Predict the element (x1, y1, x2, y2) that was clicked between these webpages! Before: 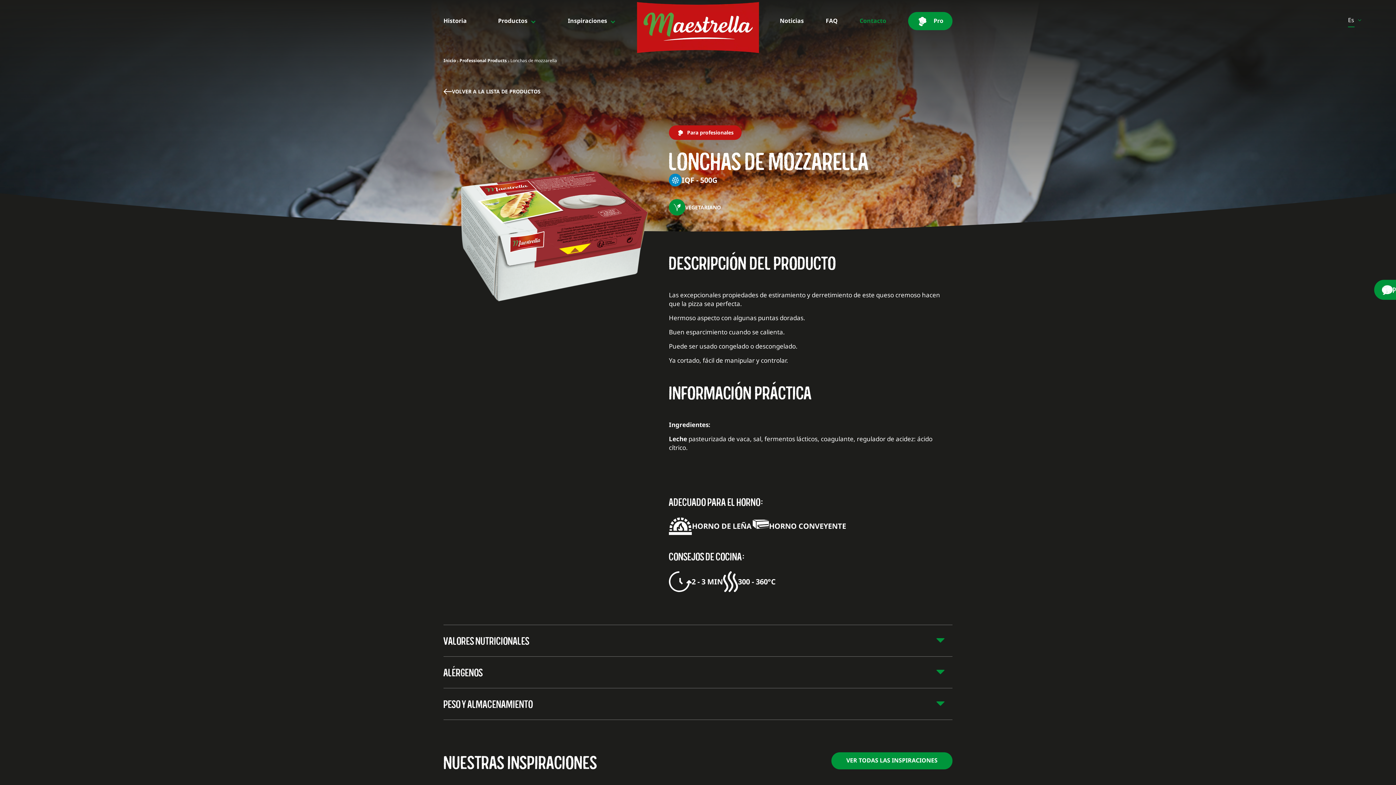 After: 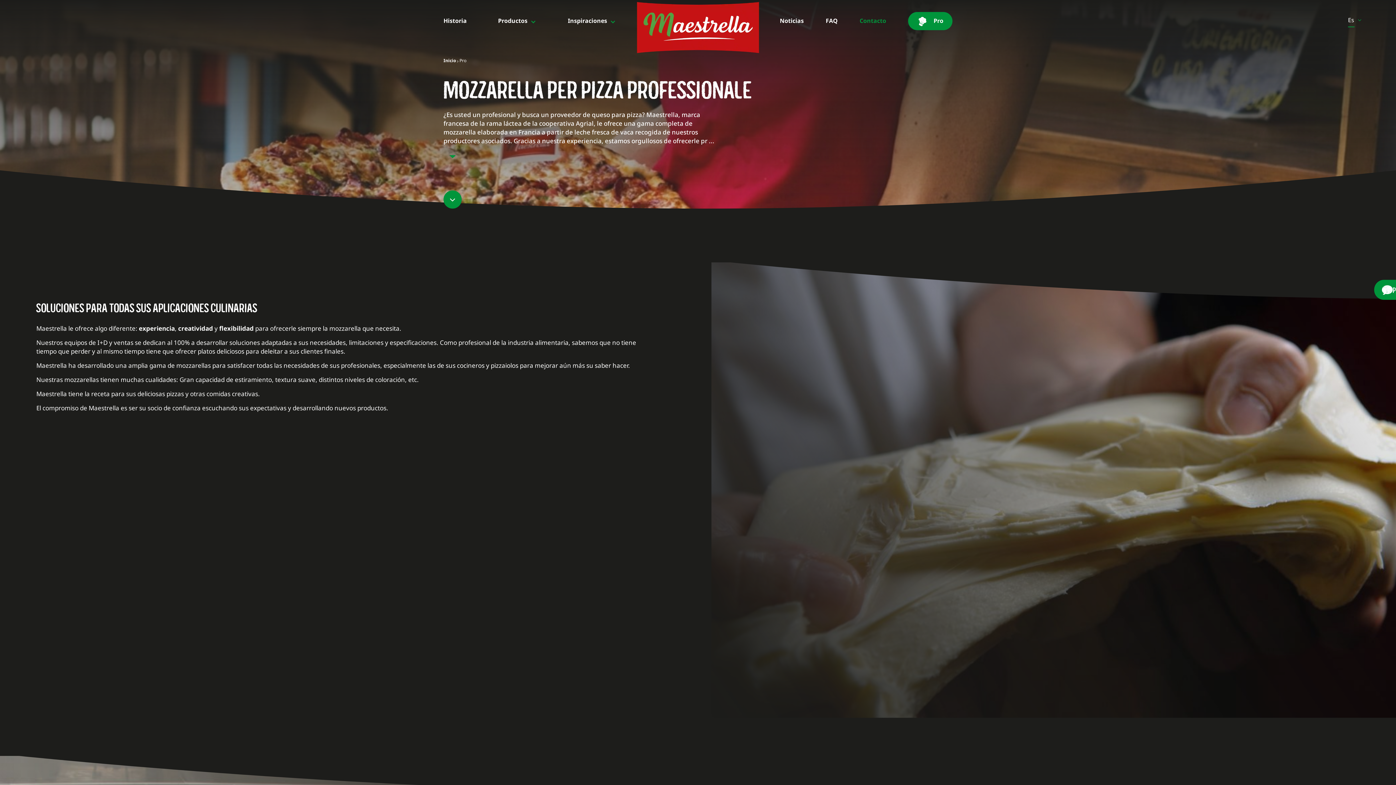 Action: label: Pro bbox: (933, 16, 943, 24)